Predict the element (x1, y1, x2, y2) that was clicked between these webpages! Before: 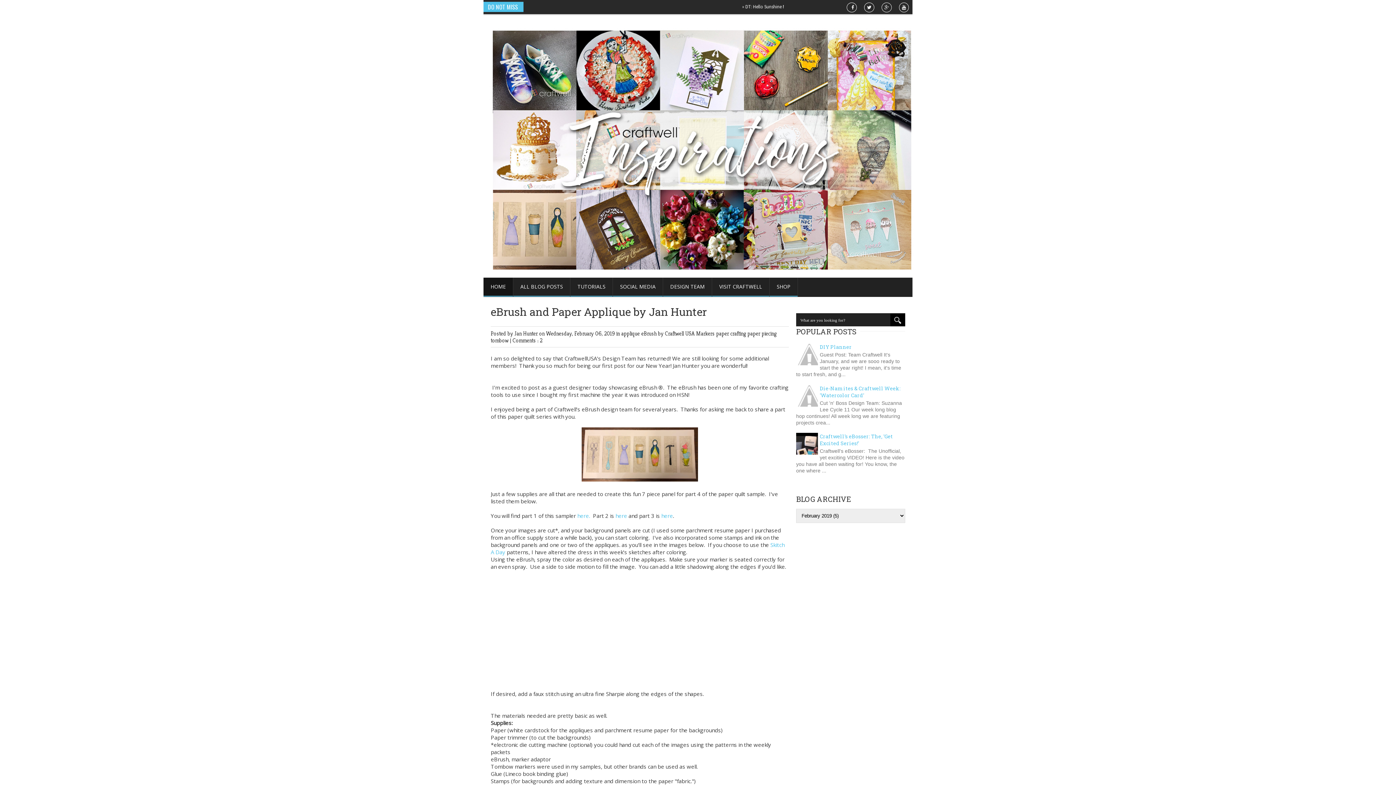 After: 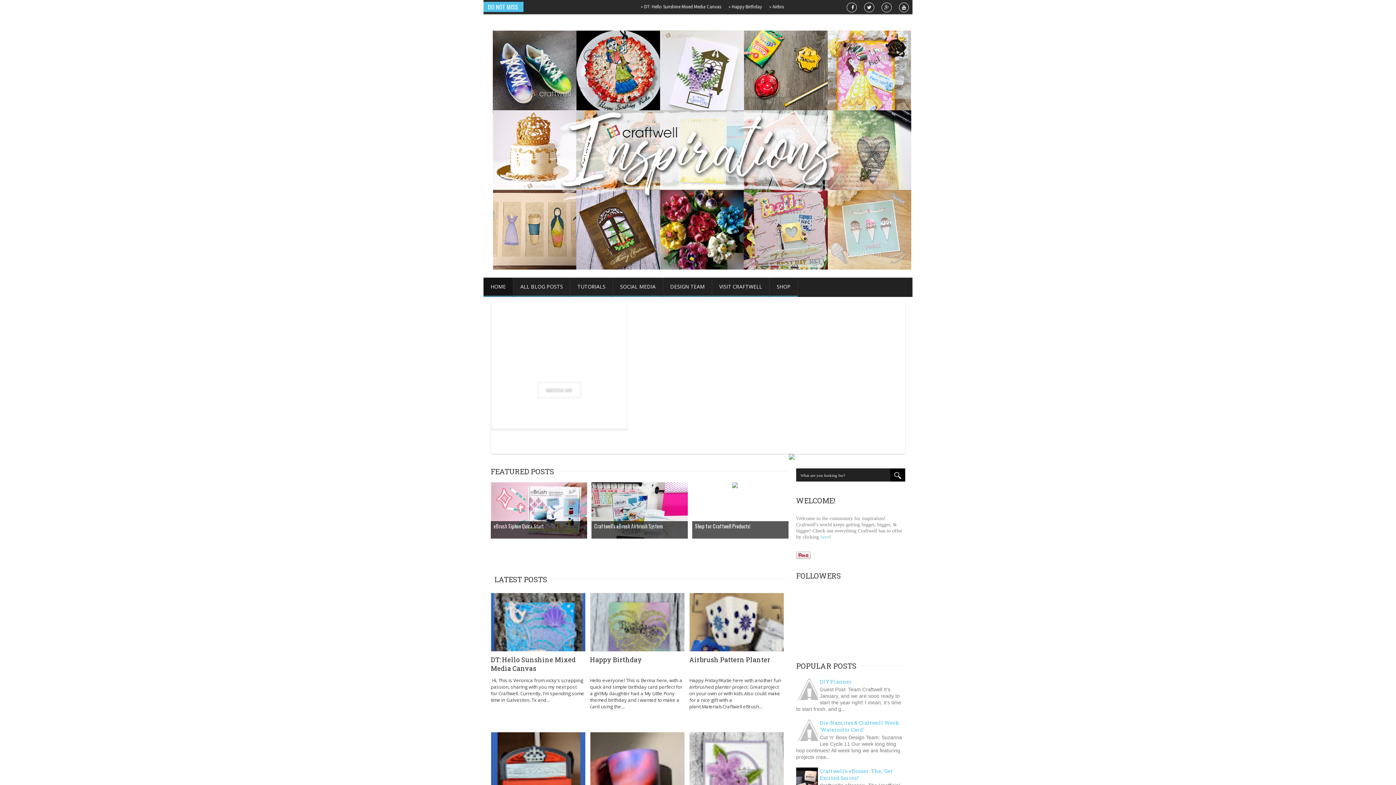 Action: bbox: (483, 277, 513, 296) label: HOME